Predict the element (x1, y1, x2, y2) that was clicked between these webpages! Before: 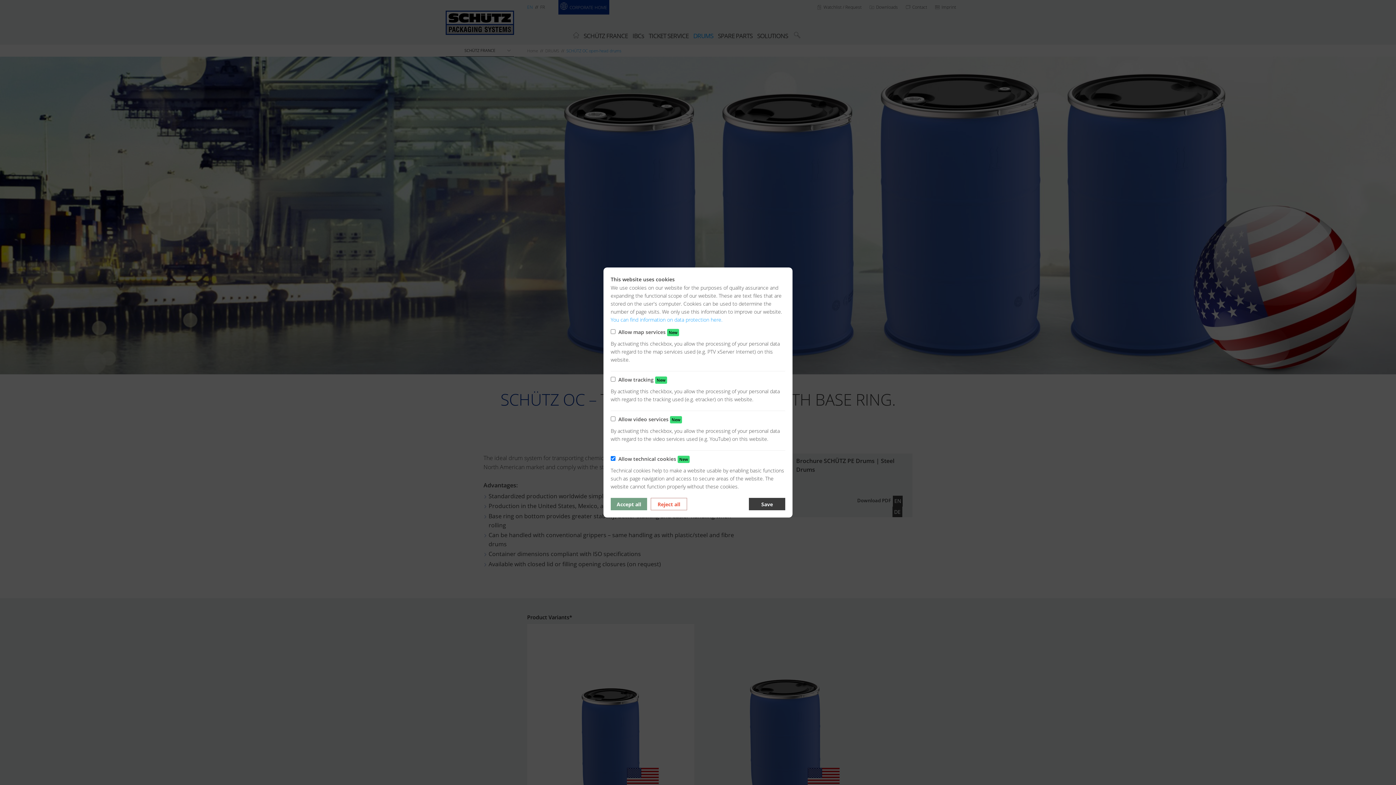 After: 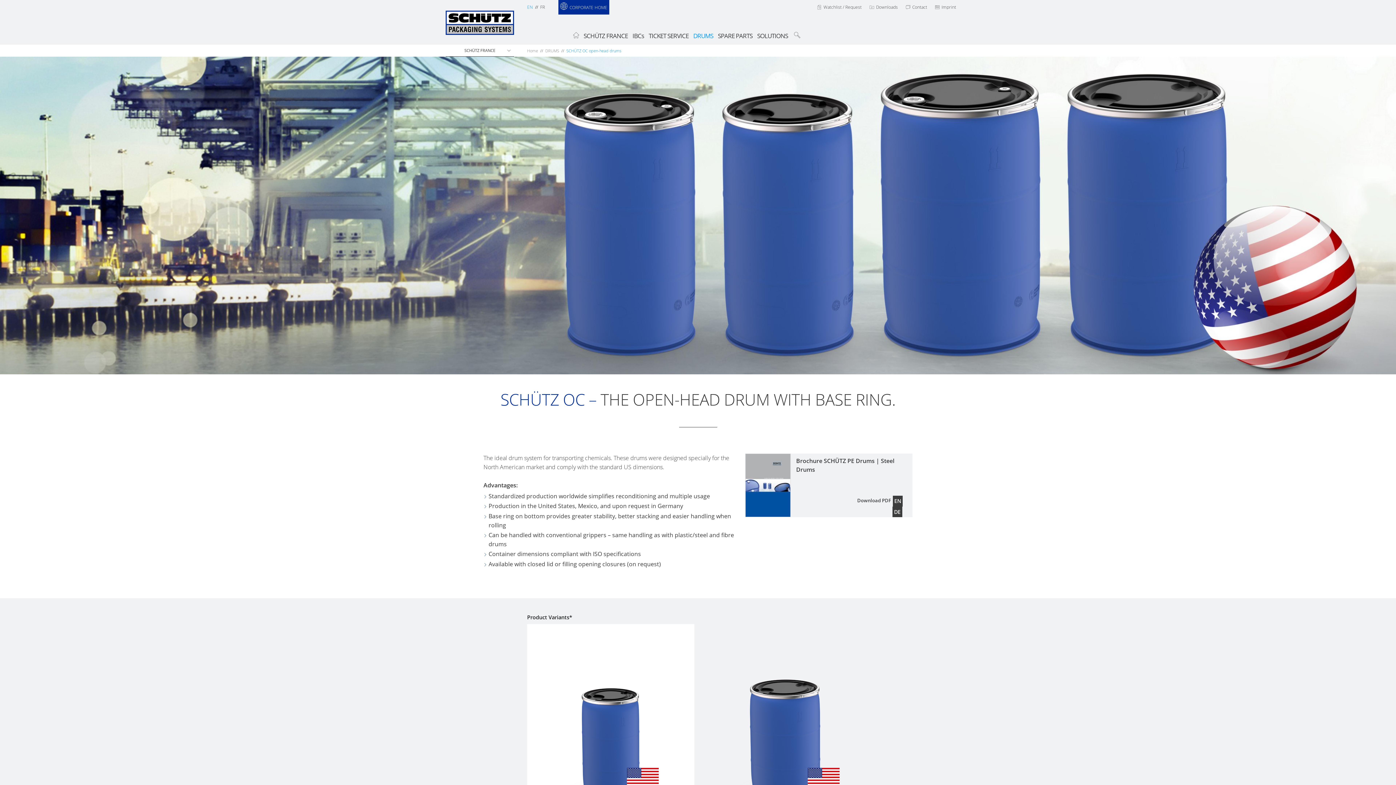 Action: bbox: (749, 498, 785, 510) label: Save